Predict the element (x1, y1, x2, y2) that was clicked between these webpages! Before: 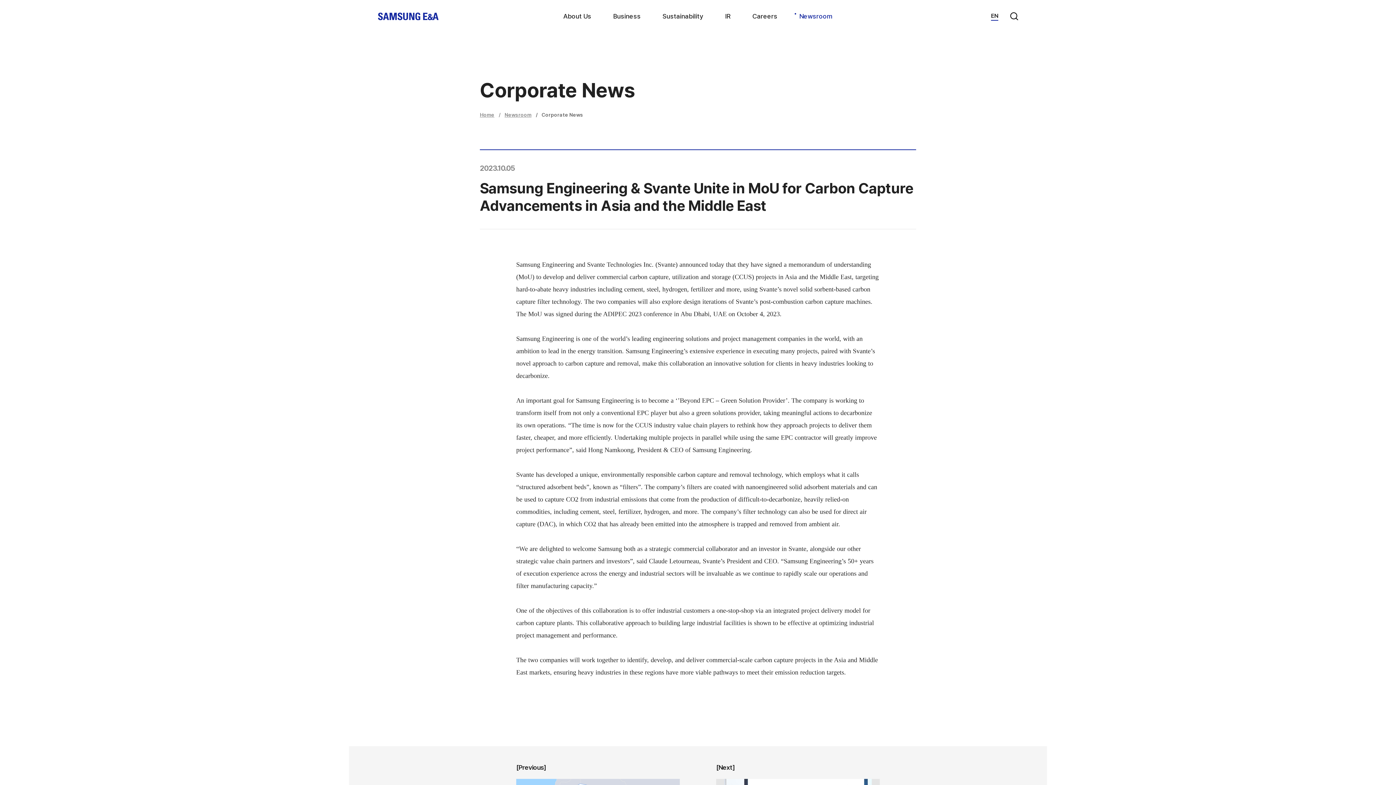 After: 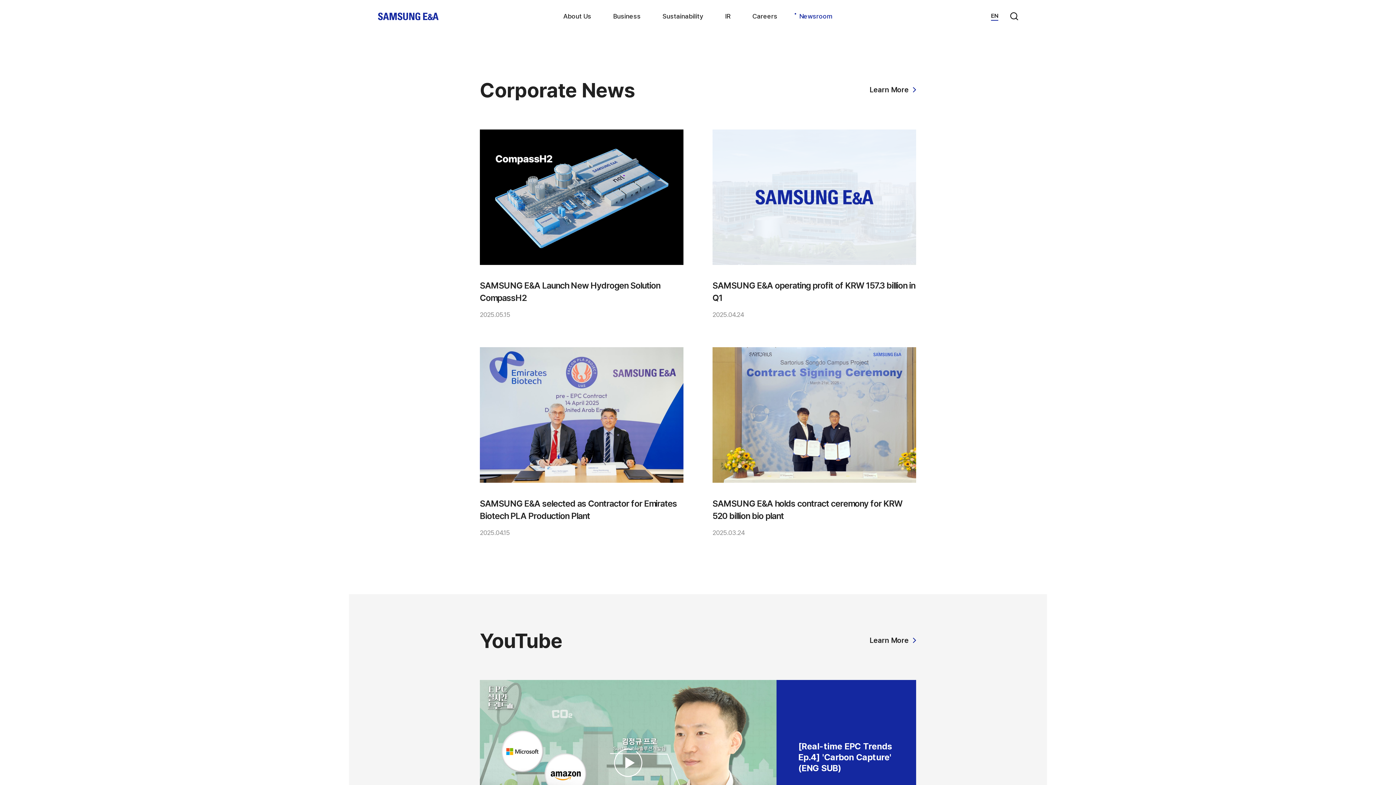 Action: bbox: (799, 0, 832, 21) label: Newsroom